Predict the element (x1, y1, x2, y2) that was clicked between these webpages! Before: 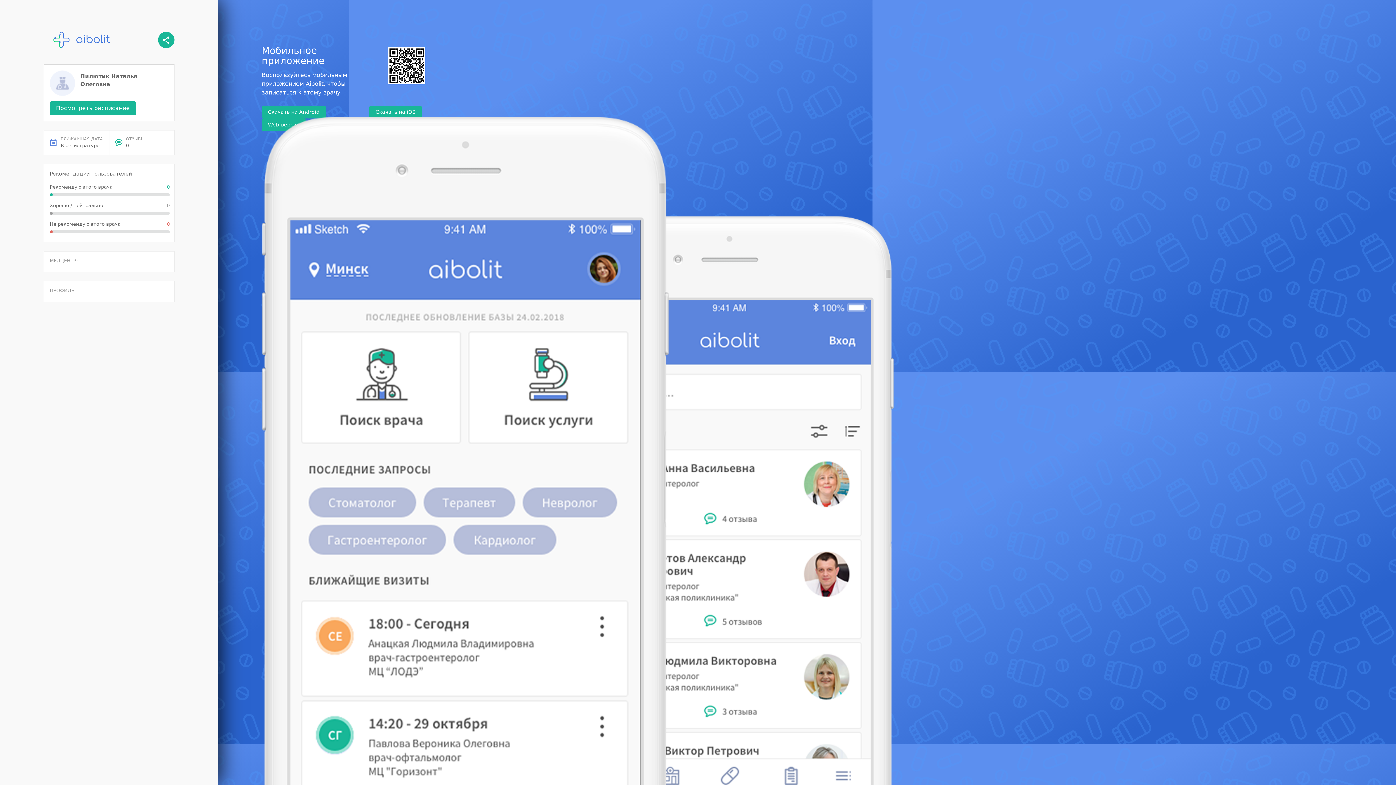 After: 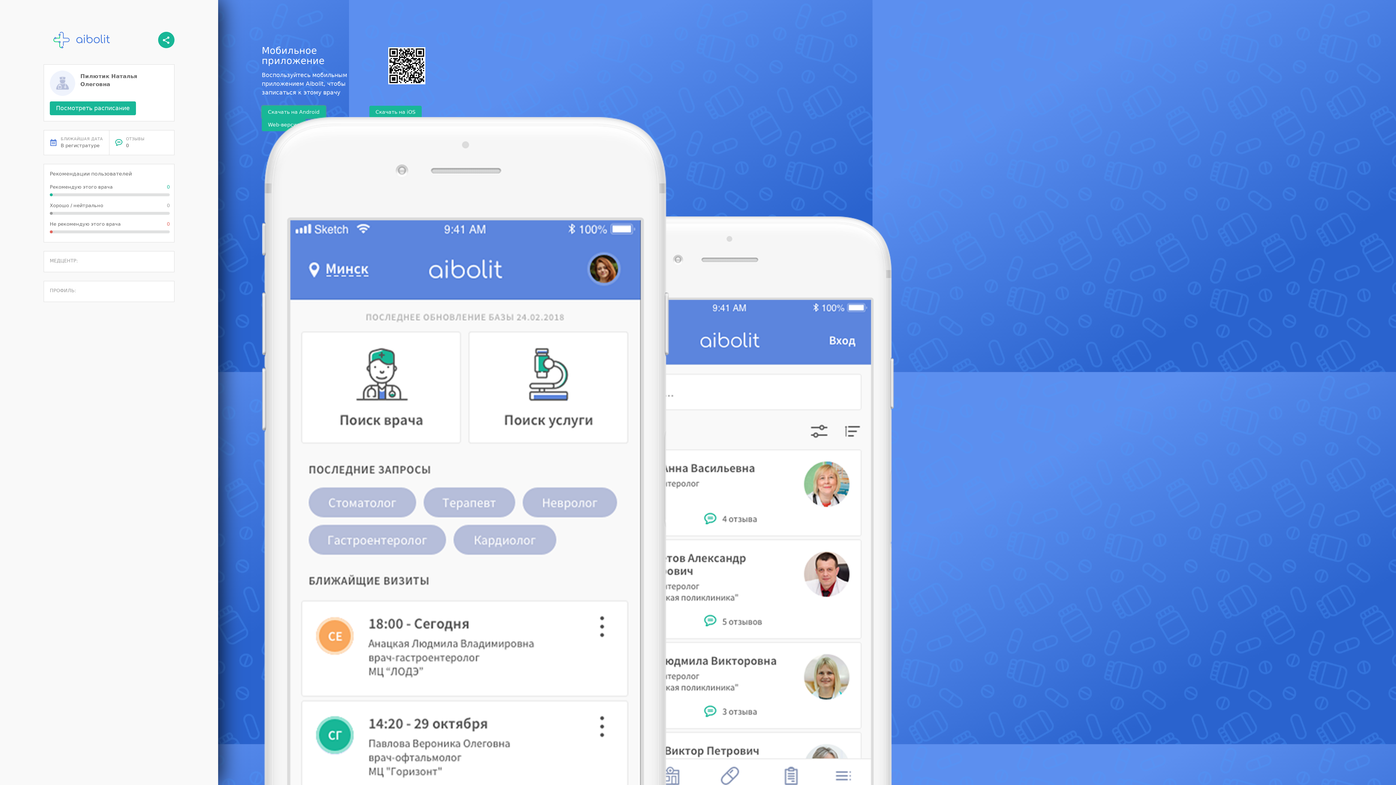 Action: bbox: (261, 105, 325, 118) label: Скачать на Android